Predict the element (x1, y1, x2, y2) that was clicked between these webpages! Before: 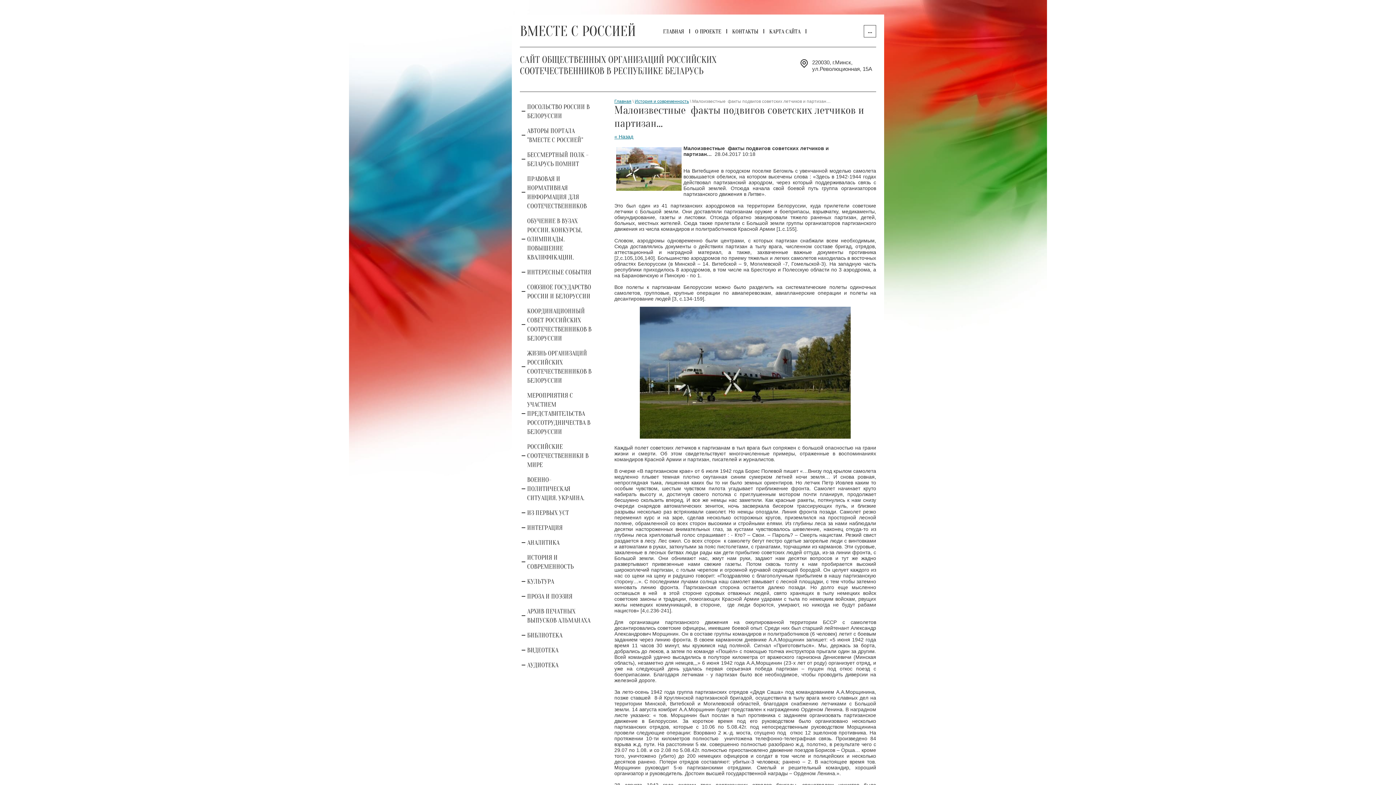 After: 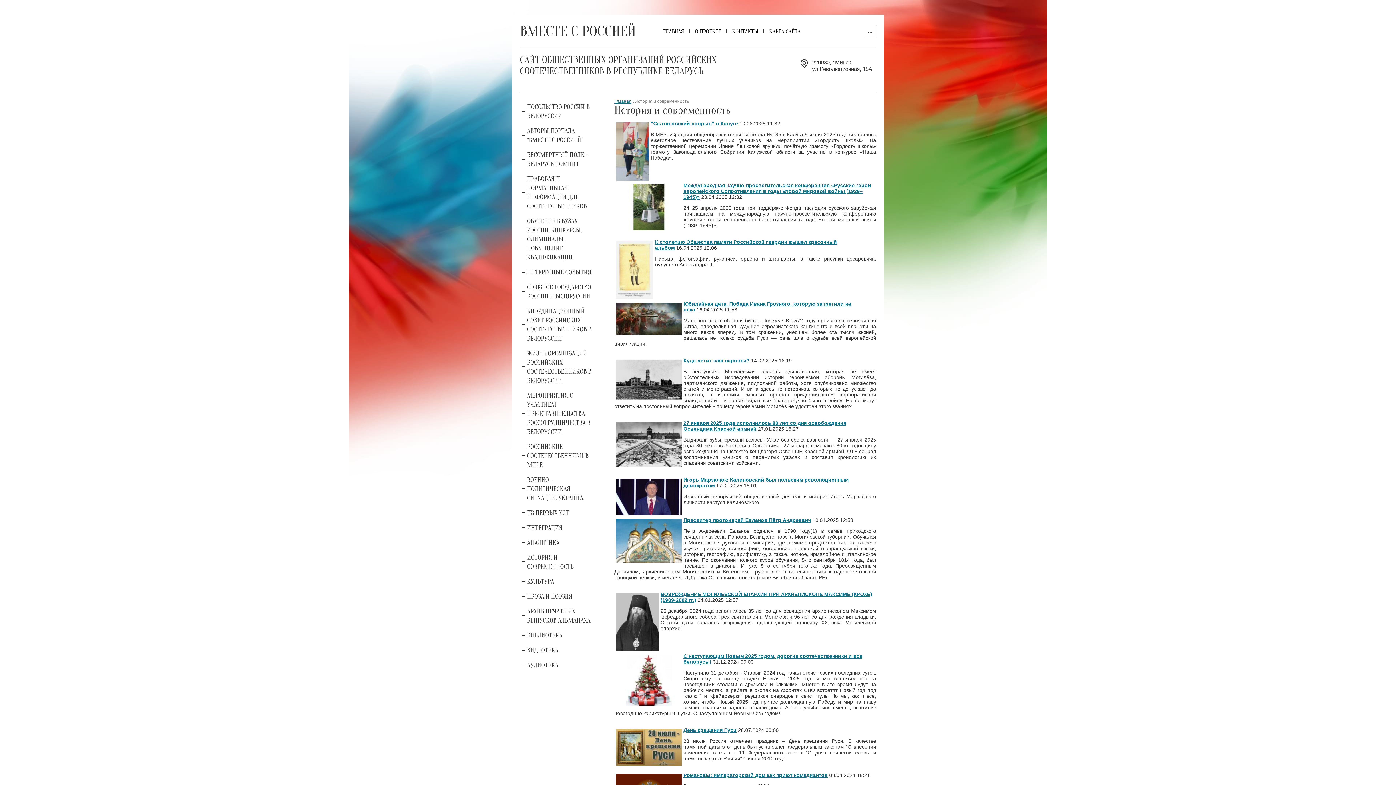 Action: label: « Назад bbox: (614, 133, 633, 139)